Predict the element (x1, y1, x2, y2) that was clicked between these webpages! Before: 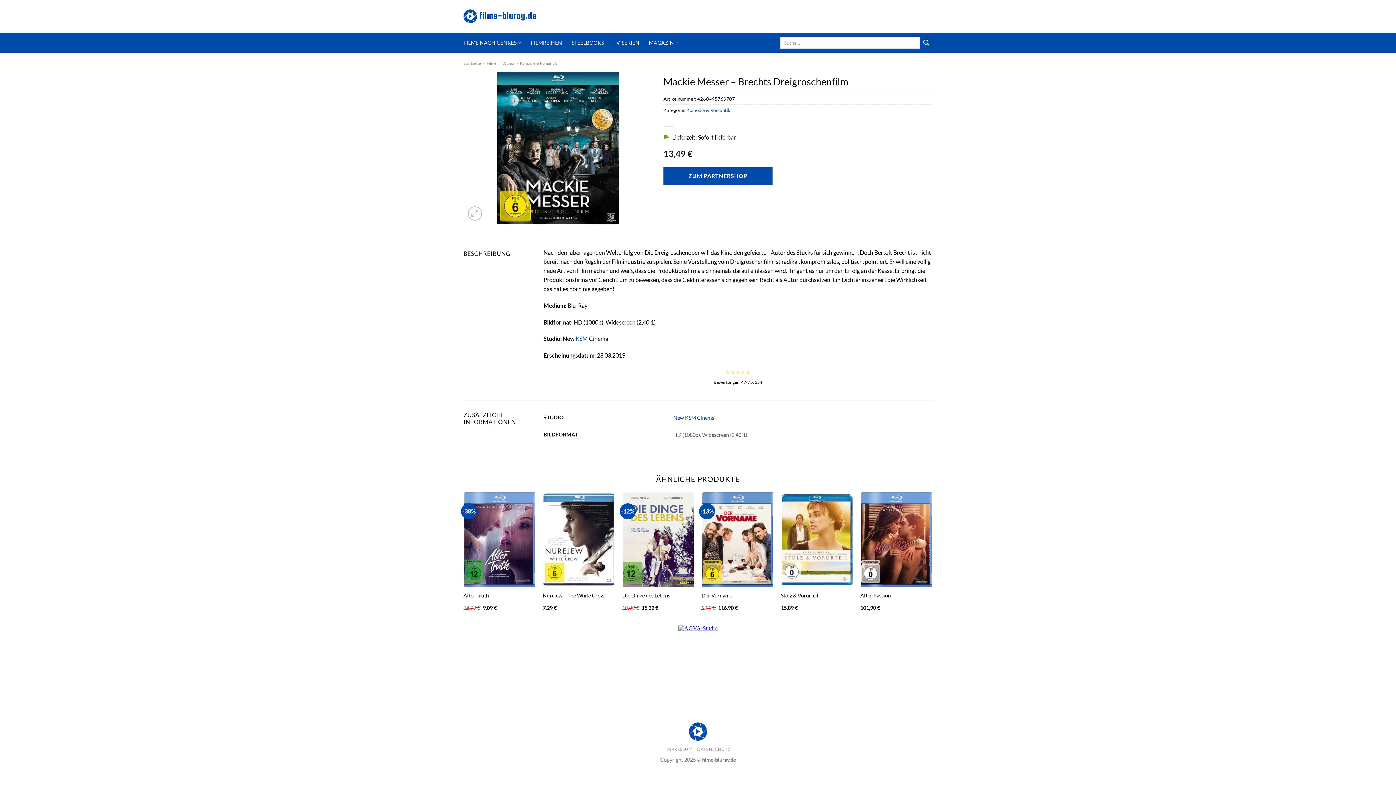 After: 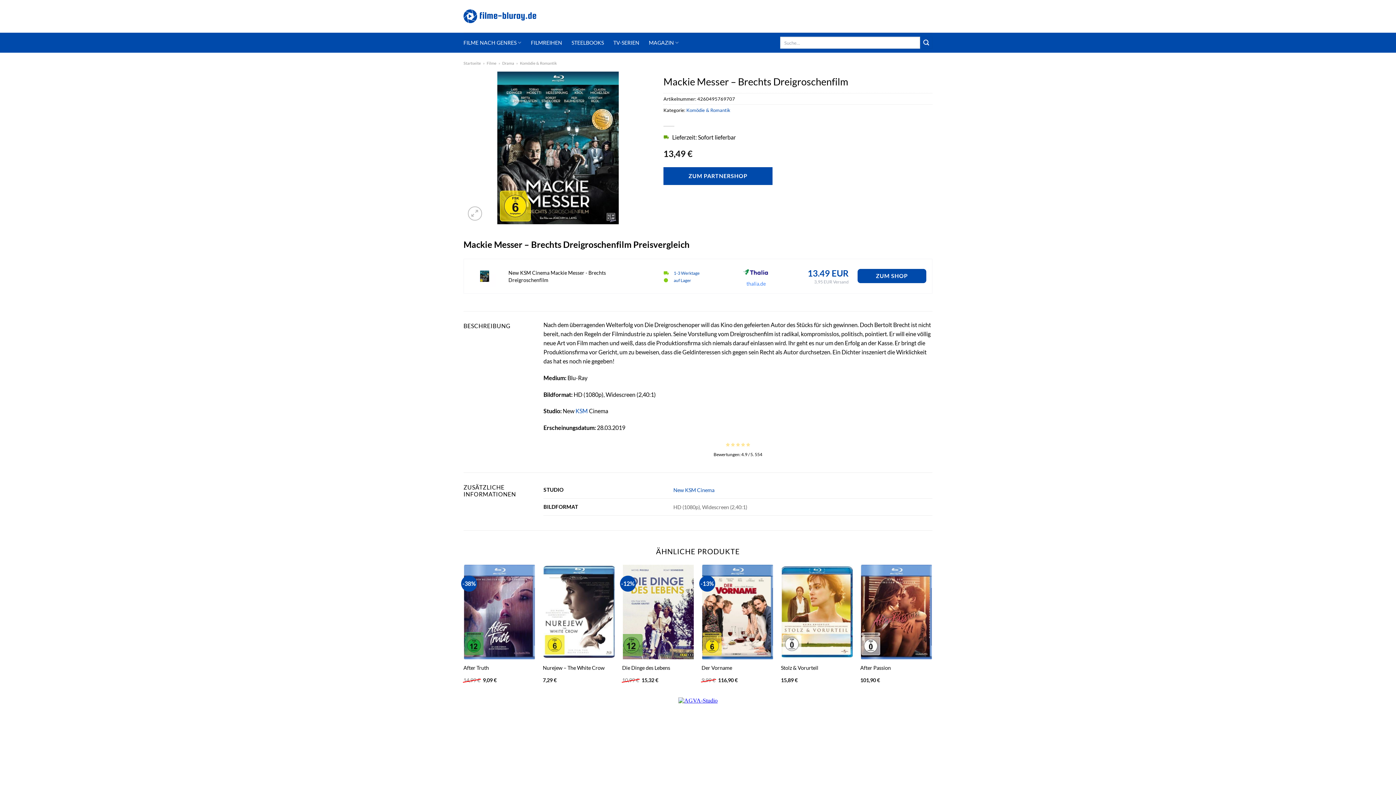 Action: bbox: (781, 492, 853, 587) label: Stolz & Vorurteil